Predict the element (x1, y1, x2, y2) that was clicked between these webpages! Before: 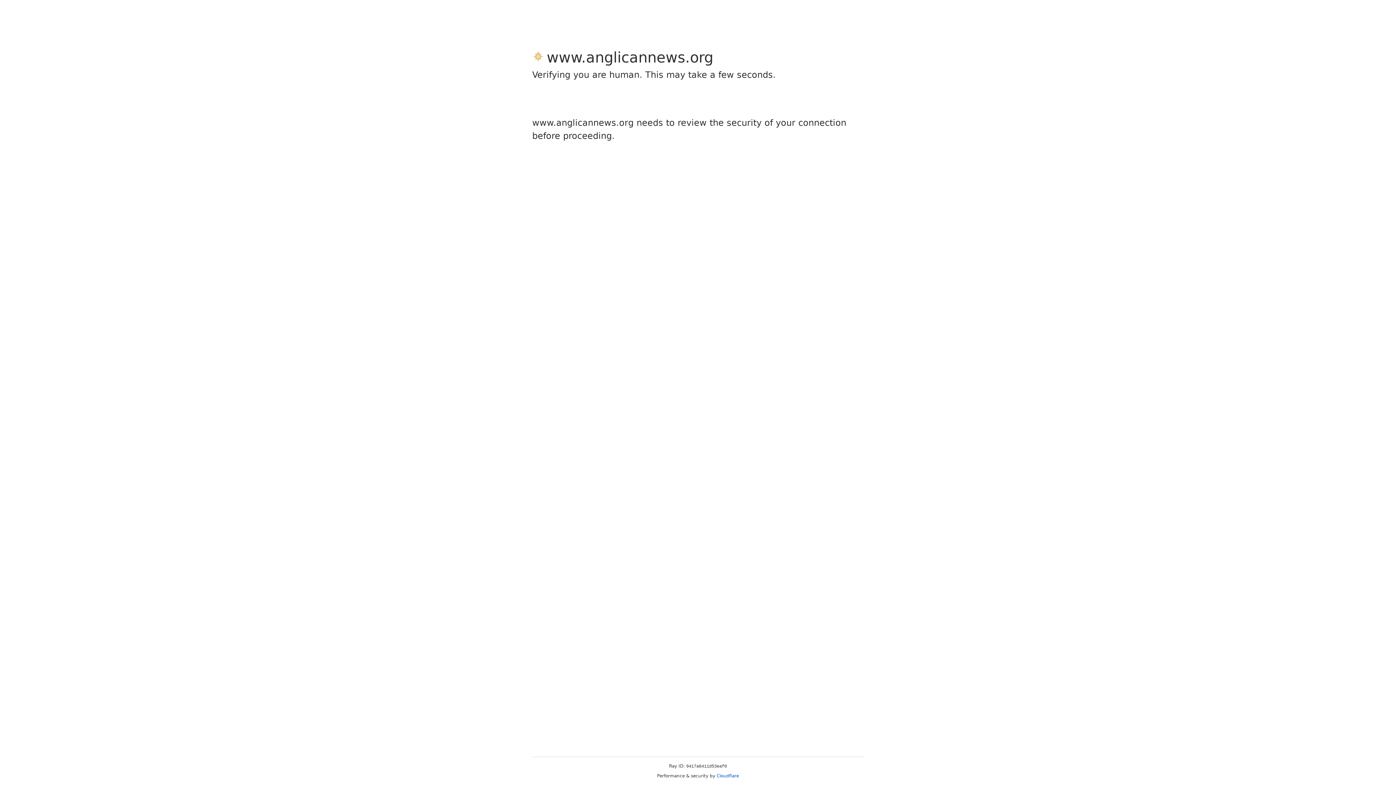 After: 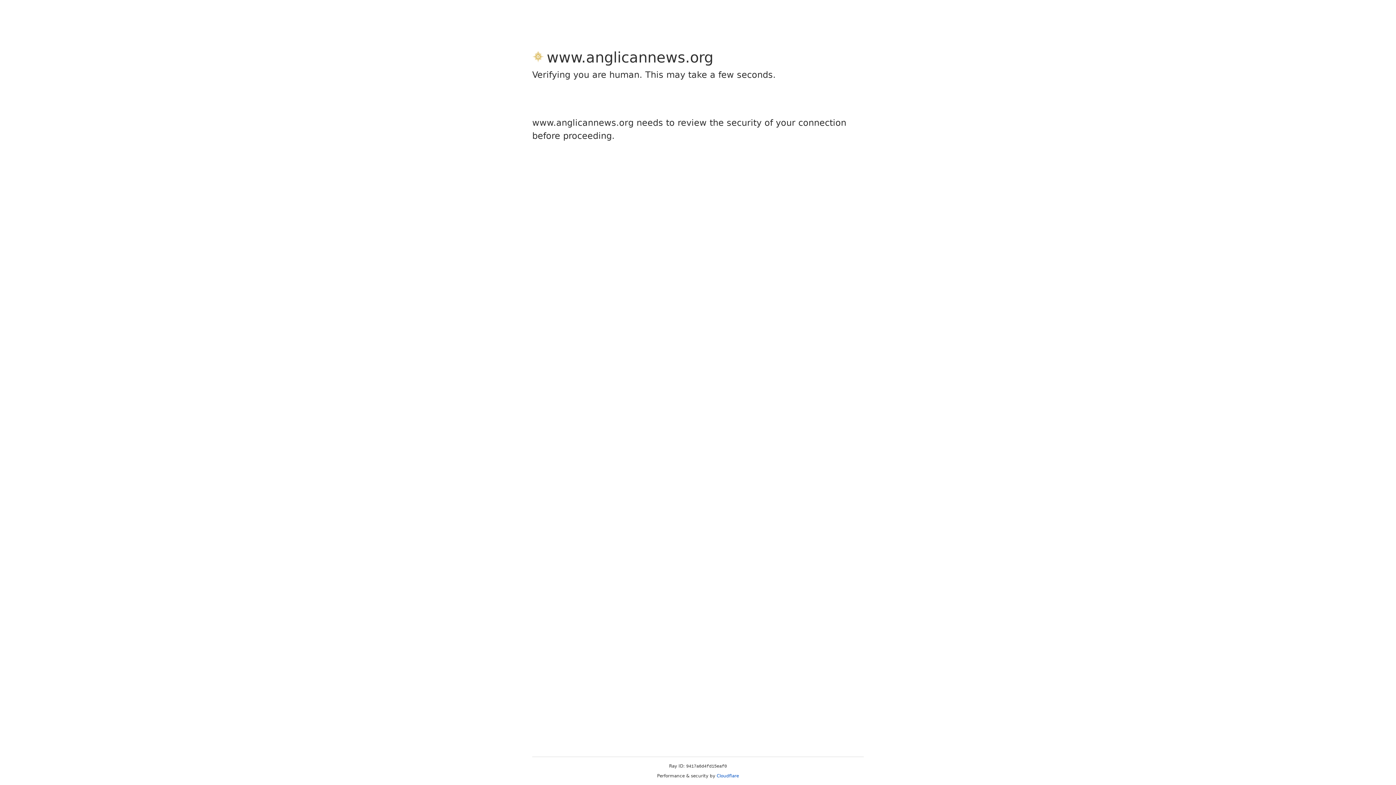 Action: label: Cloudflare bbox: (716, 773, 739, 778)